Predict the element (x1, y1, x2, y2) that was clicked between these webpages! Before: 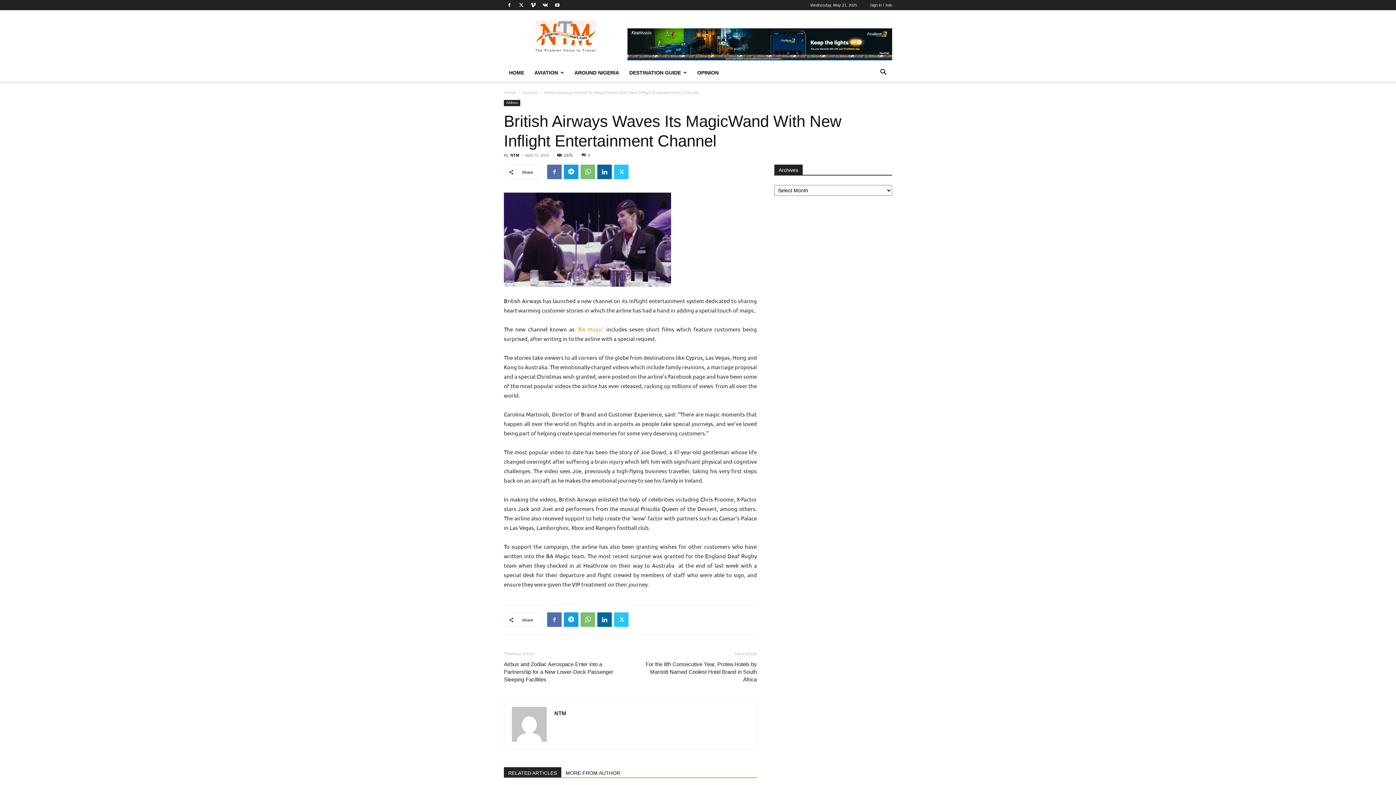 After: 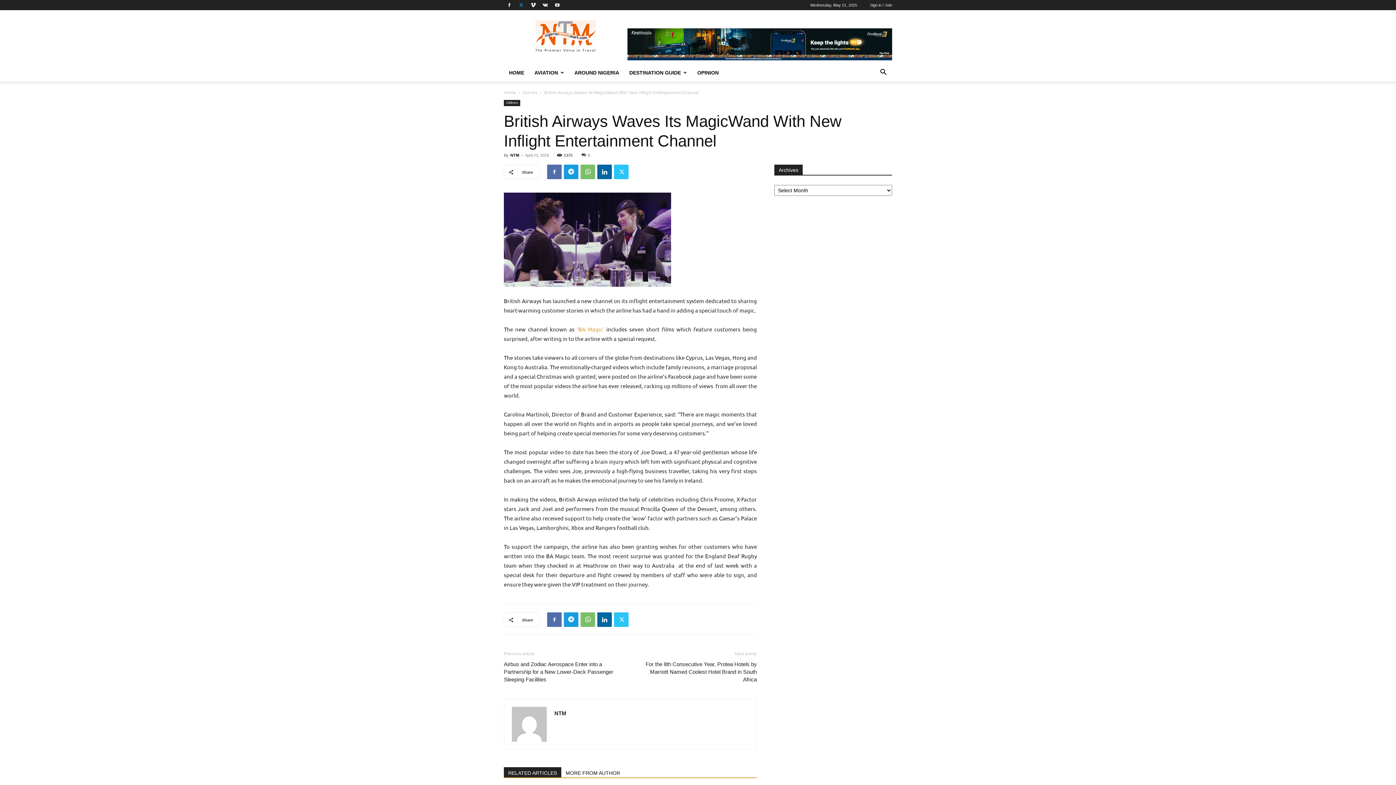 Action: bbox: (516, 0, 526, 10)